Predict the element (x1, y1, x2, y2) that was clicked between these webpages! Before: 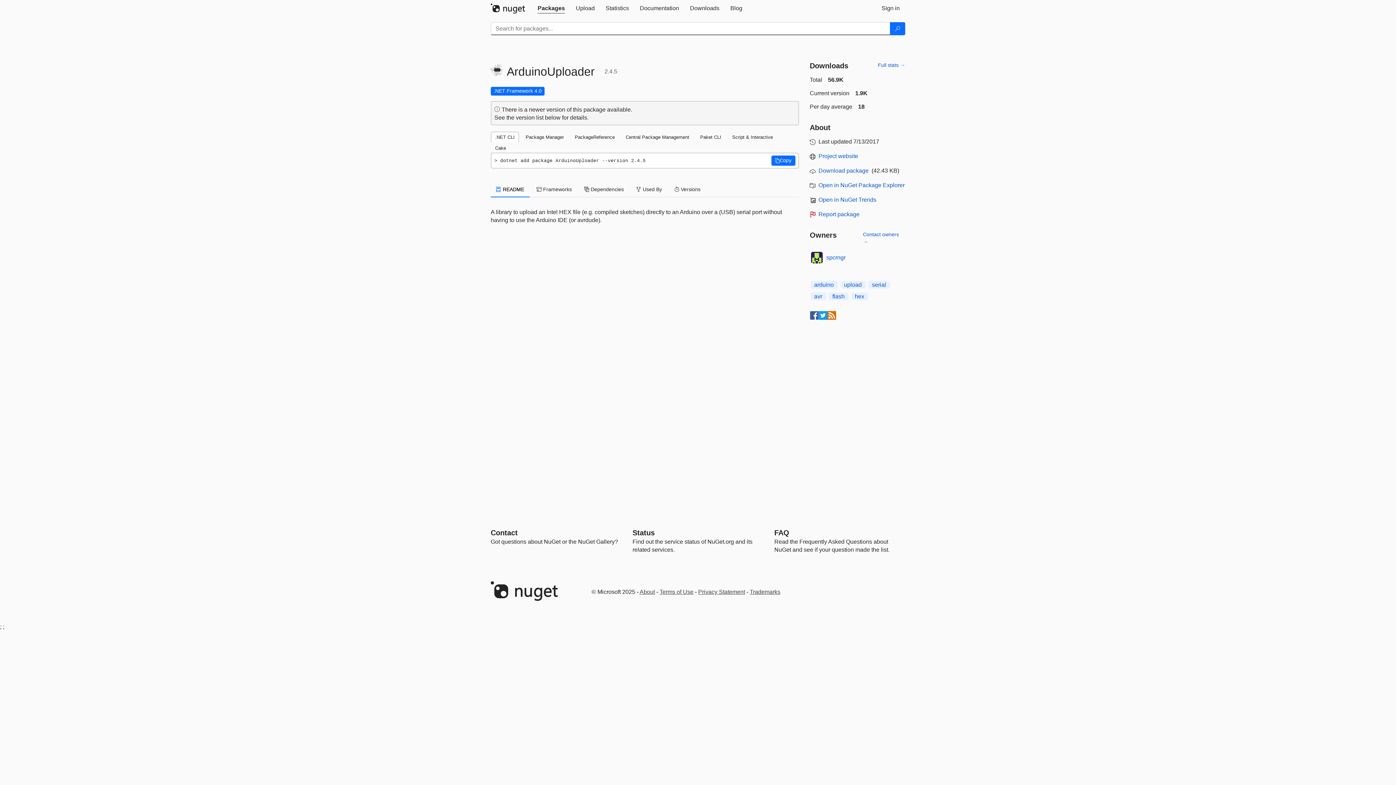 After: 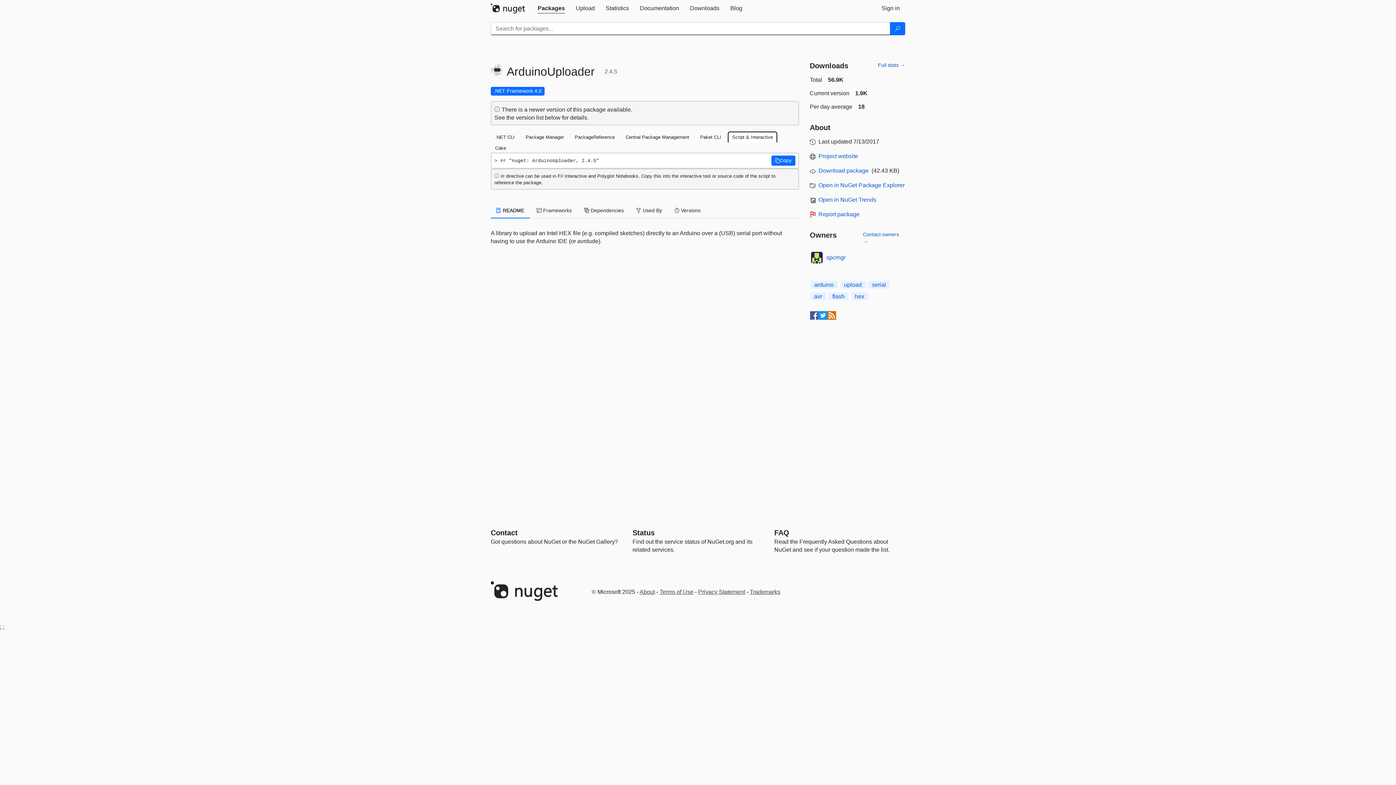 Action: label: Script & Interactive bbox: (728, 131, 777, 142)